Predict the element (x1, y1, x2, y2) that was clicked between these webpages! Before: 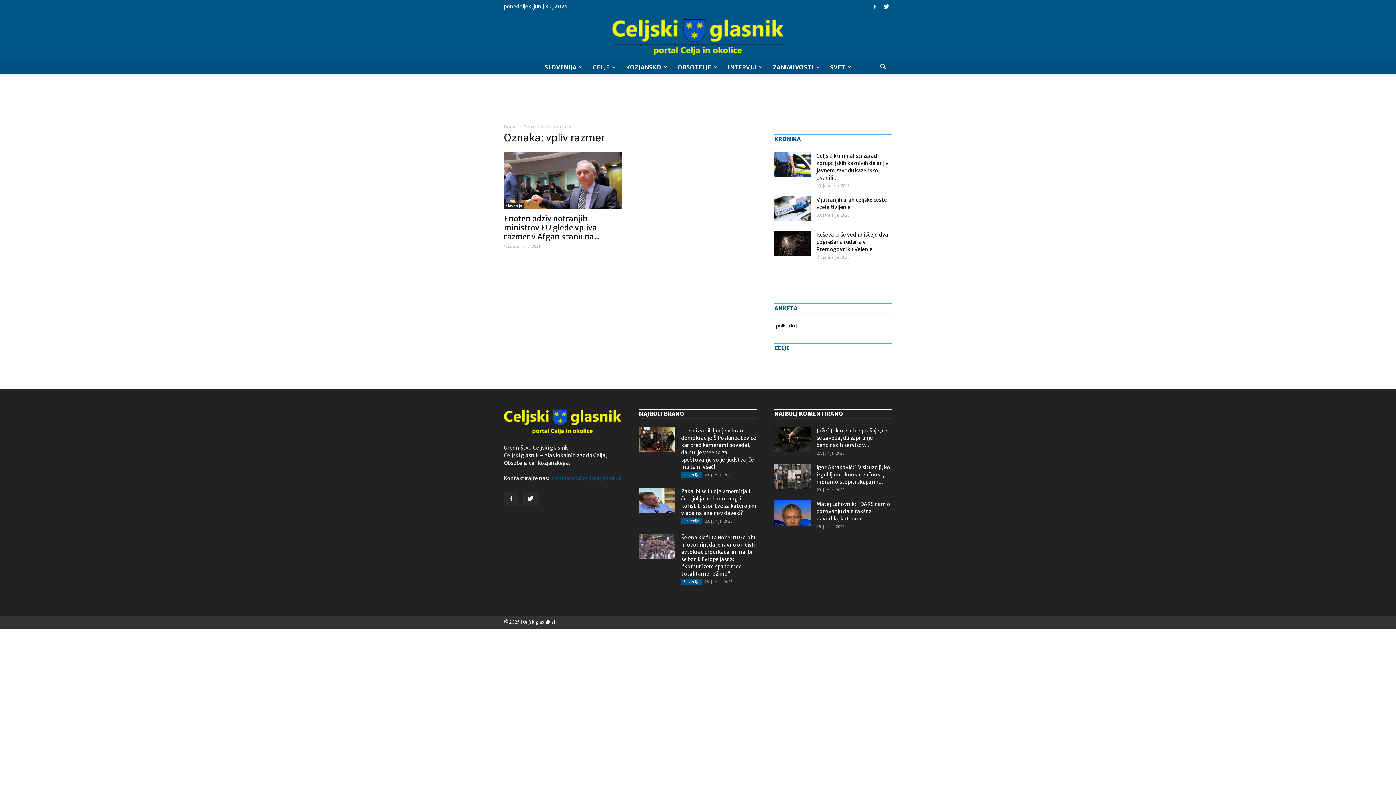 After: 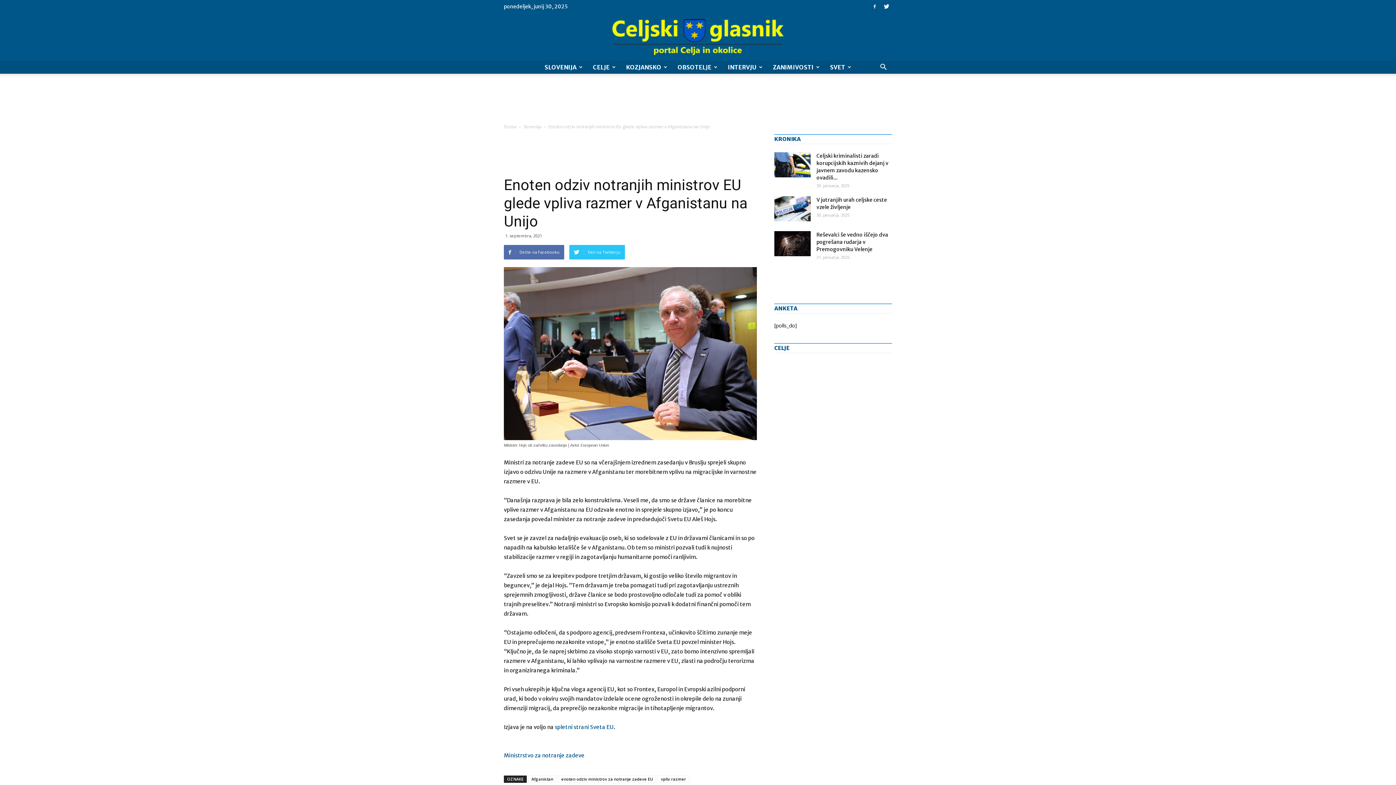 Action: bbox: (504, 213, 599, 241) label: Enoten odziv notranjih ministrov EU glede vpliva razmer v Afganistanu na...